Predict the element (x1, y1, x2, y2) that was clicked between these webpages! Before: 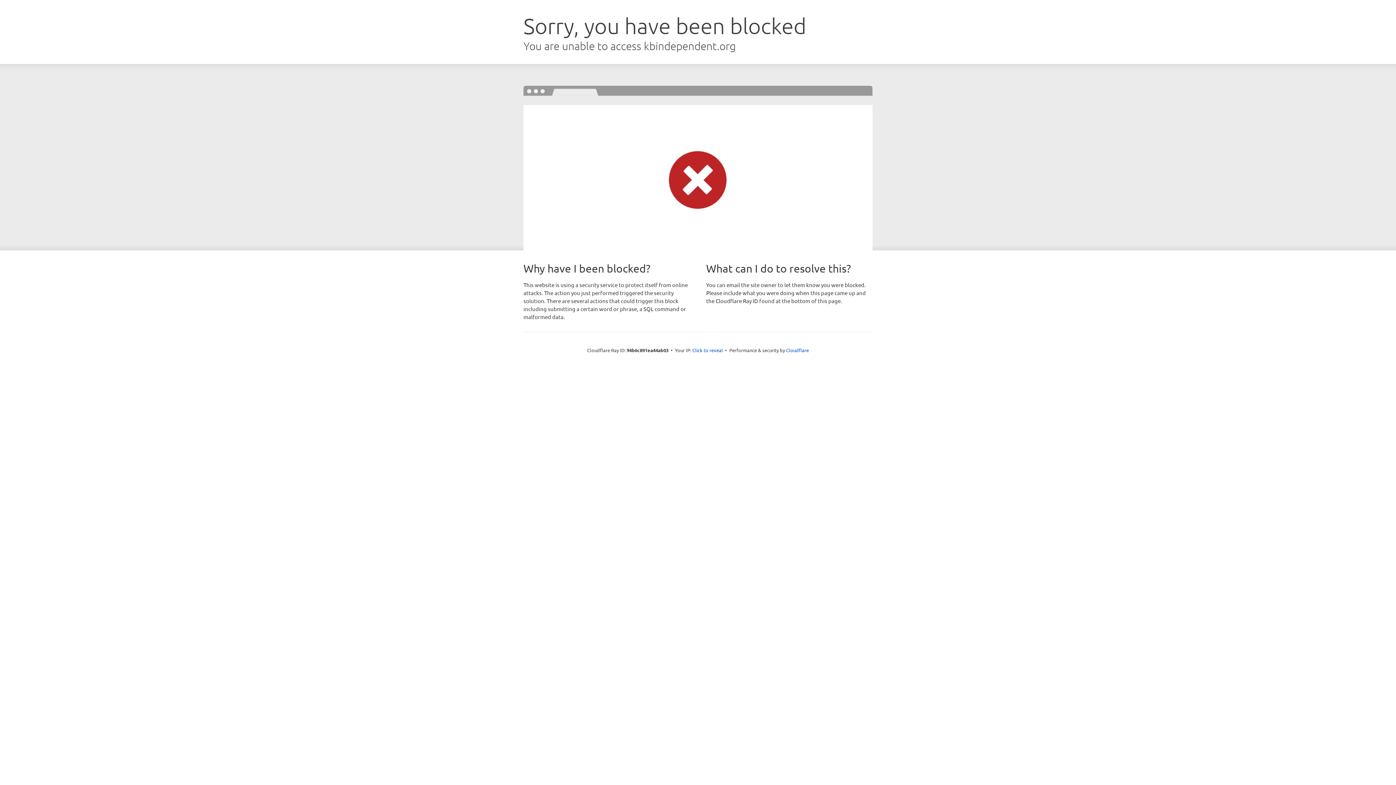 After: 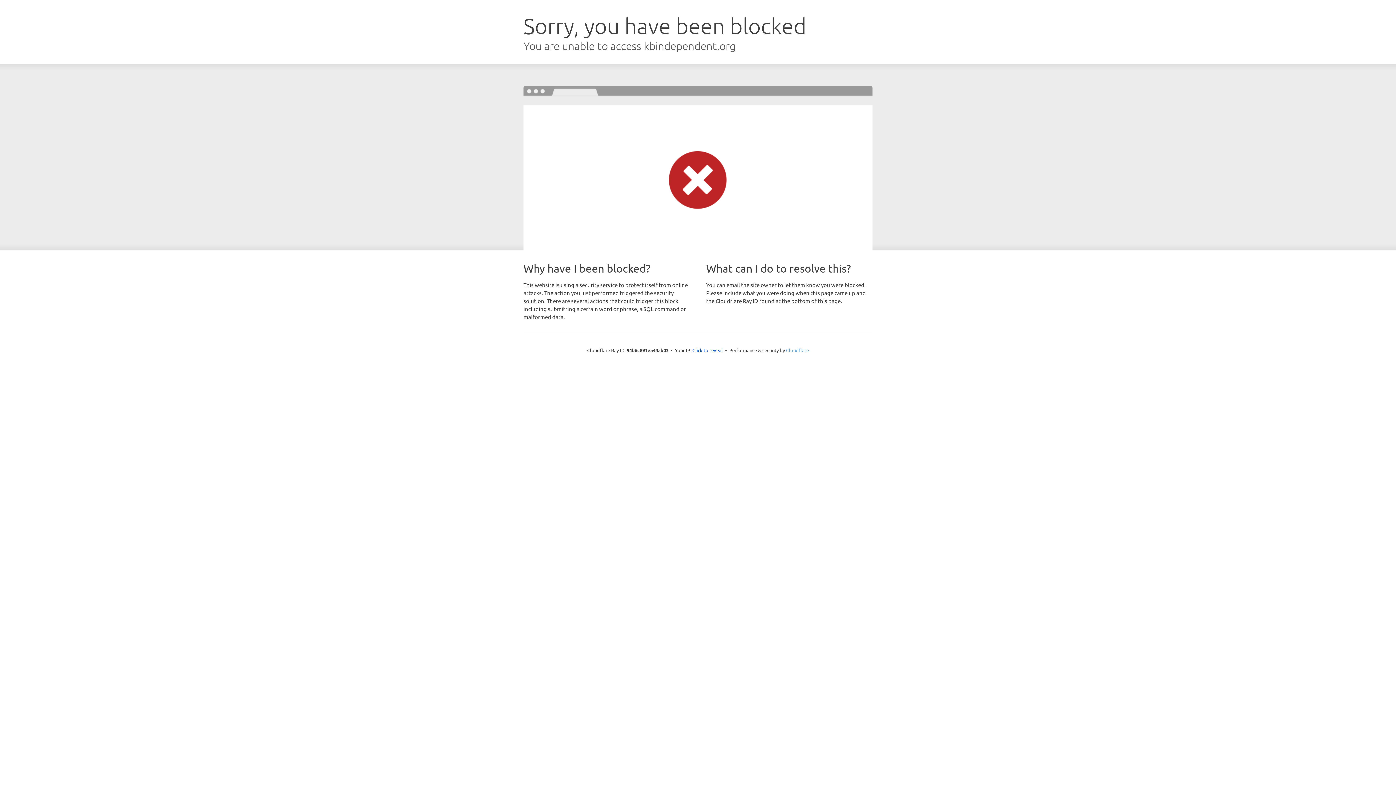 Action: label: Cloudflare bbox: (786, 347, 809, 353)